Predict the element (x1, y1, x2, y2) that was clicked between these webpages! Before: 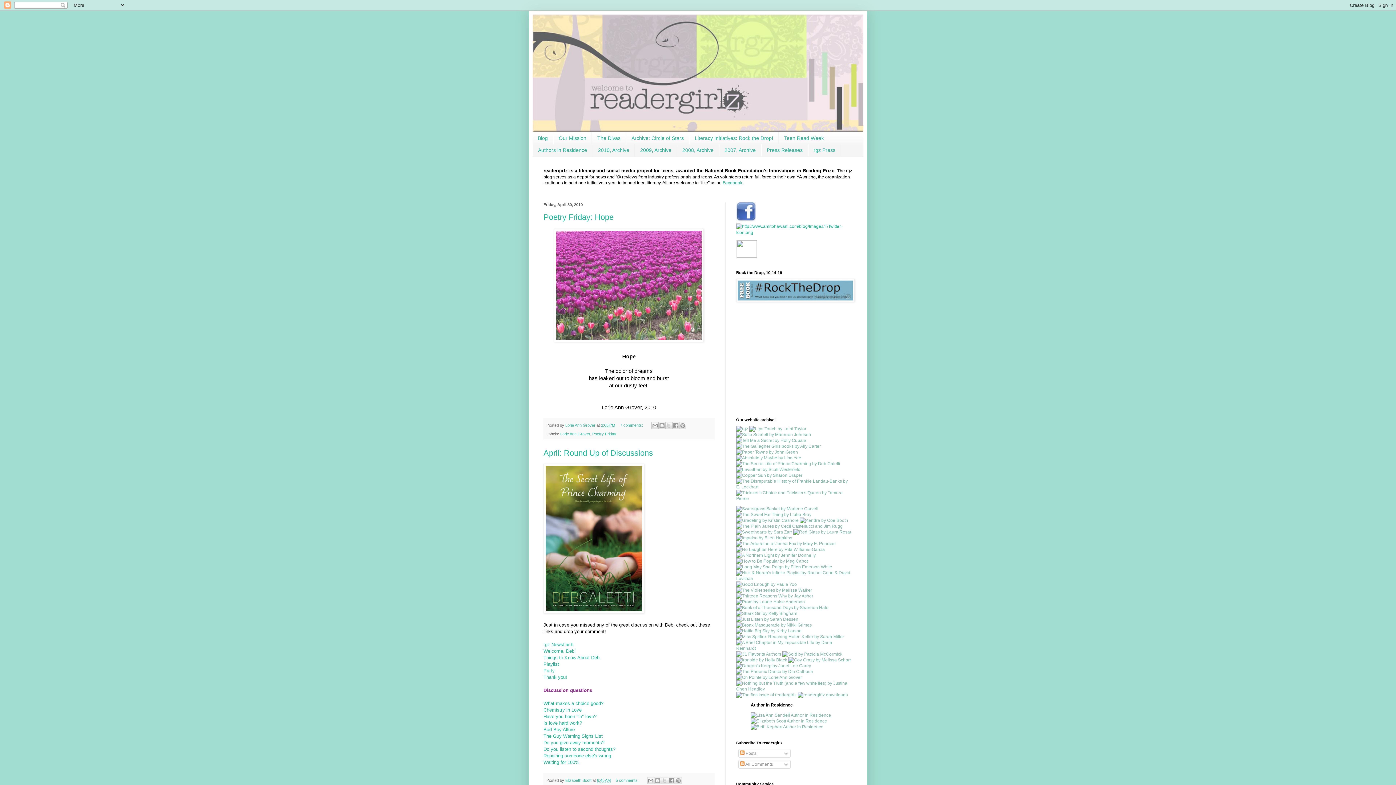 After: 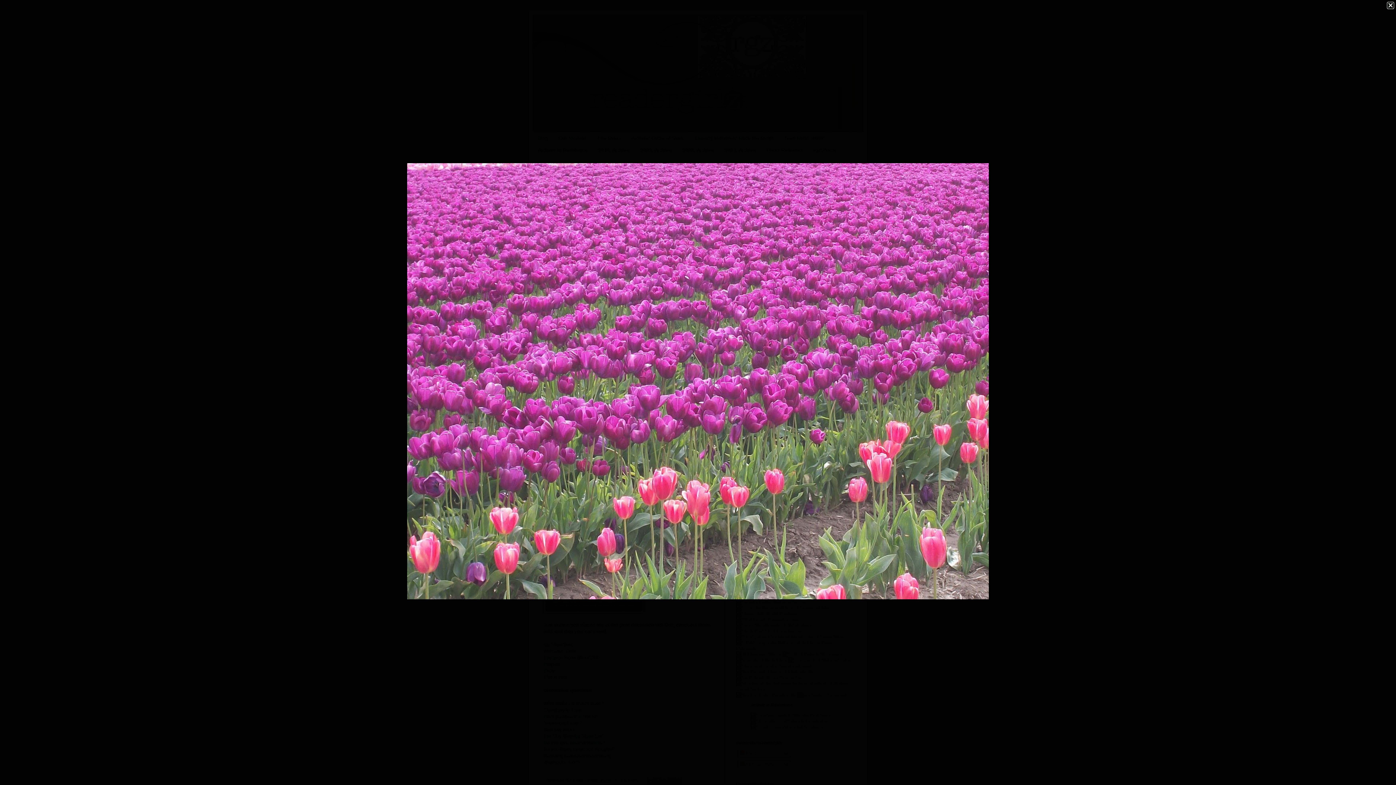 Action: bbox: (543, 228, 714, 342)